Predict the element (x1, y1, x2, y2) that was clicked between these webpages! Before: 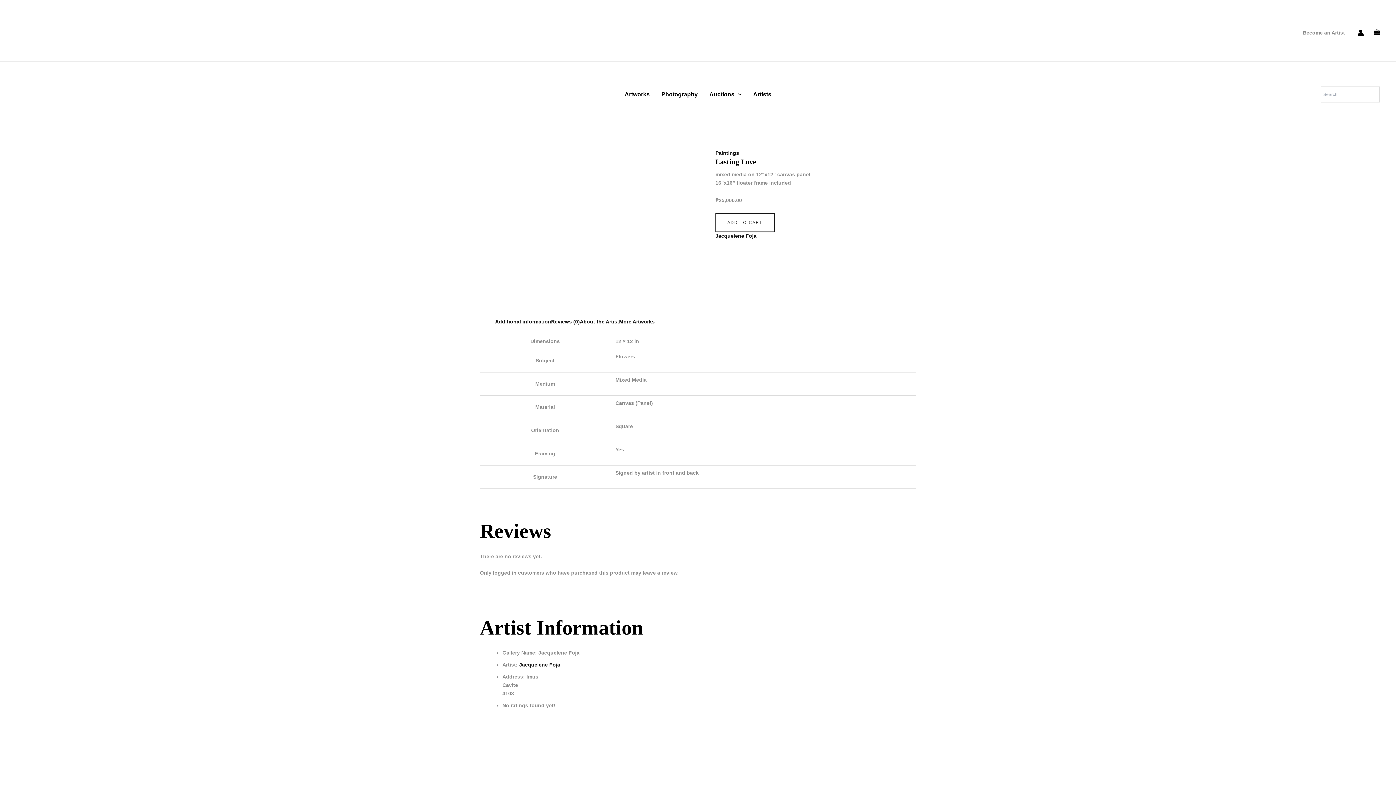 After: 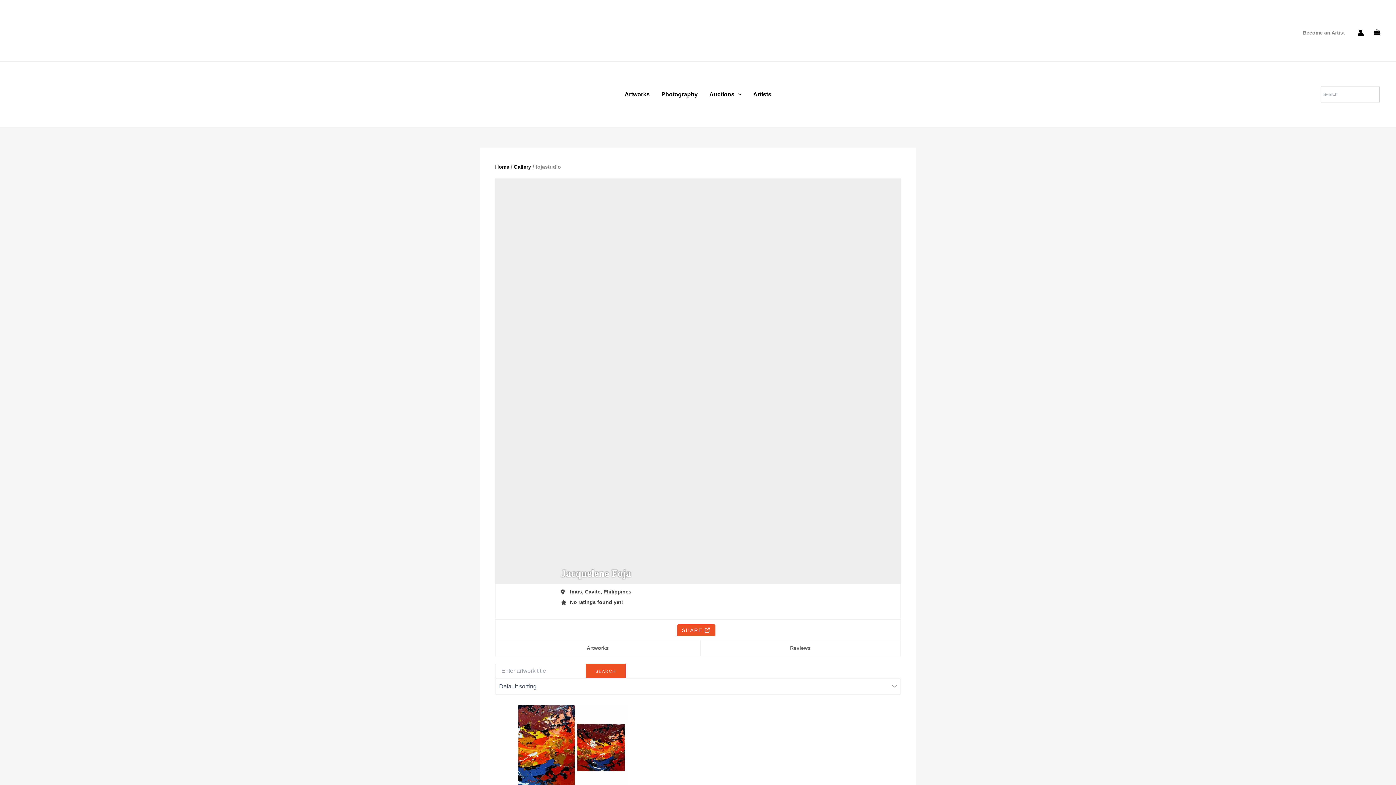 Action: bbox: (715, 233, 756, 238) label: Jacquelene Foja